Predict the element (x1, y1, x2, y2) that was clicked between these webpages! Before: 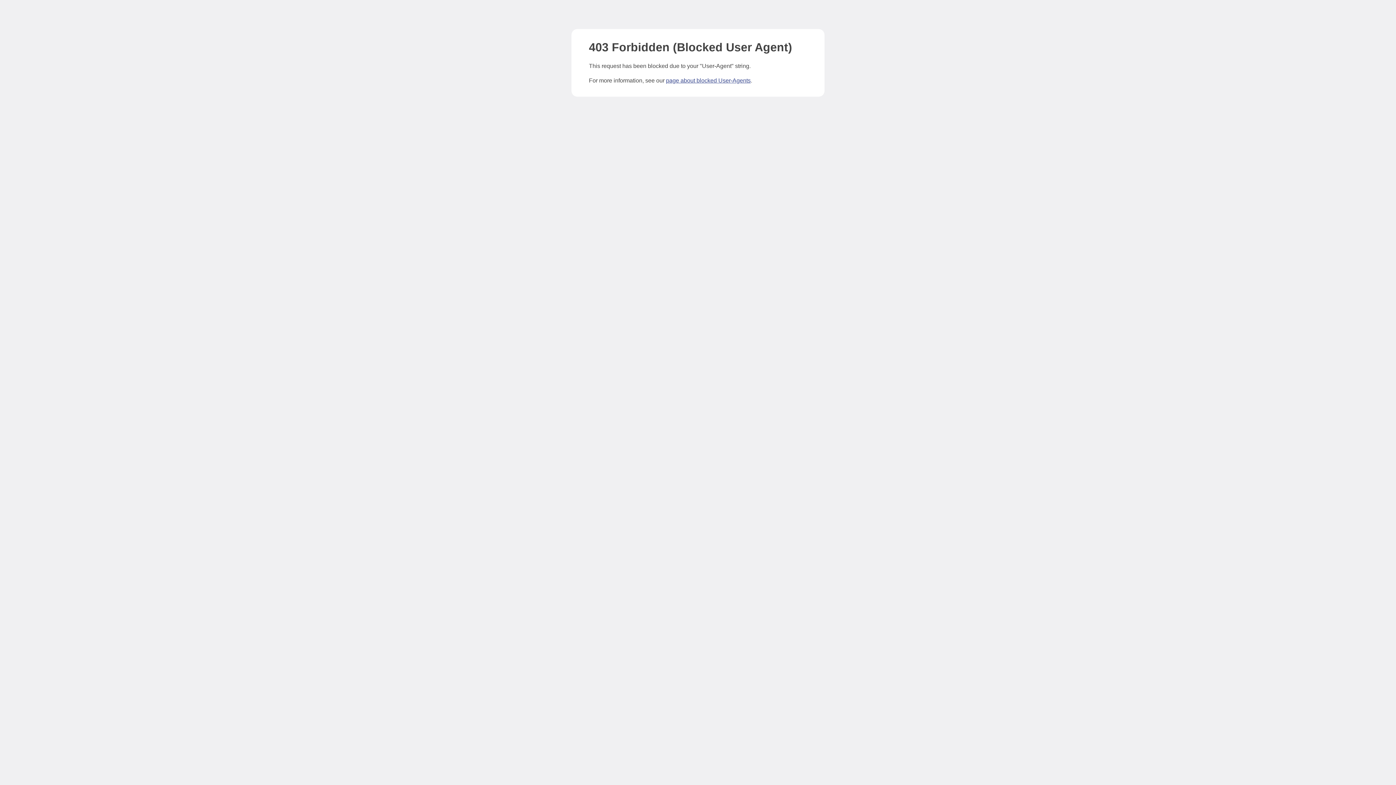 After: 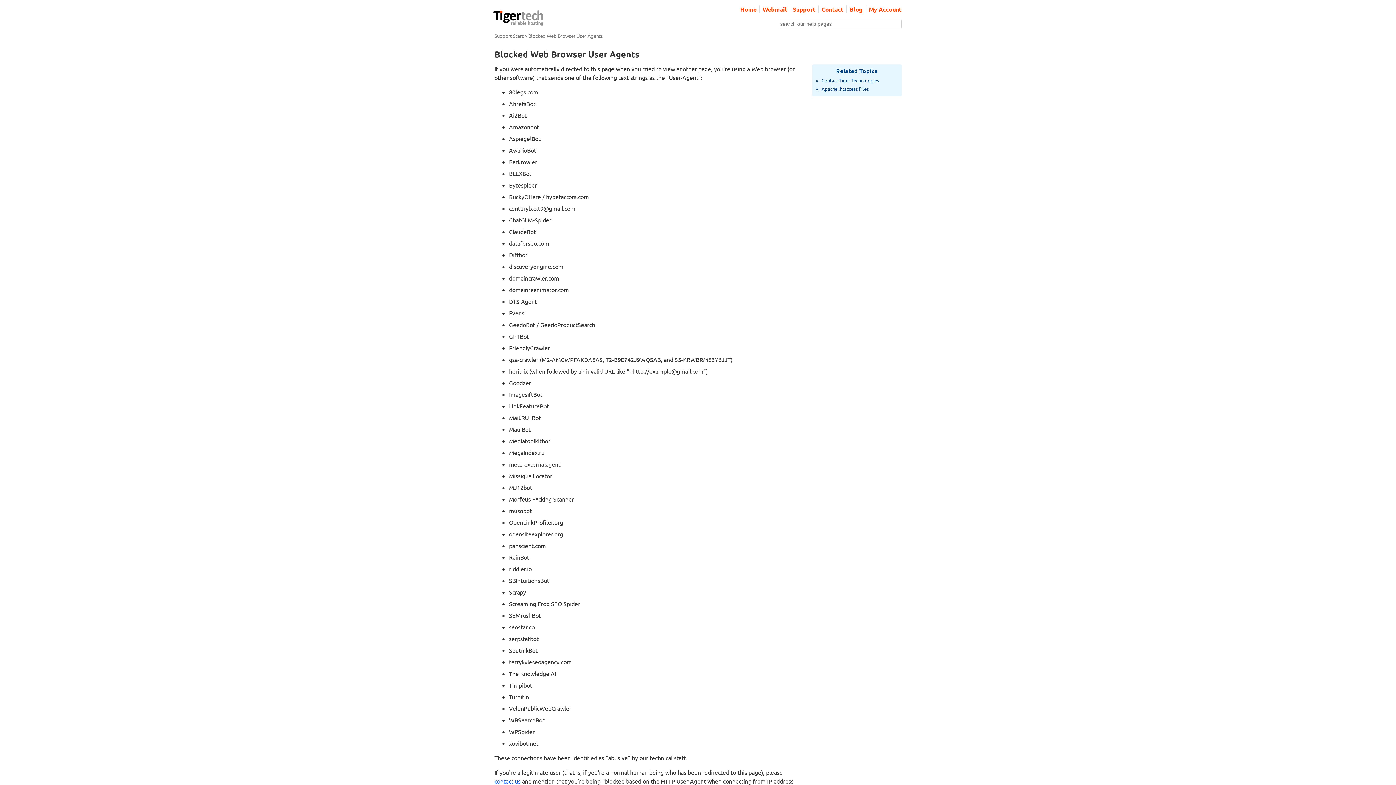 Action: bbox: (666, 77, 750, 83) label: page about blocked User-Agents